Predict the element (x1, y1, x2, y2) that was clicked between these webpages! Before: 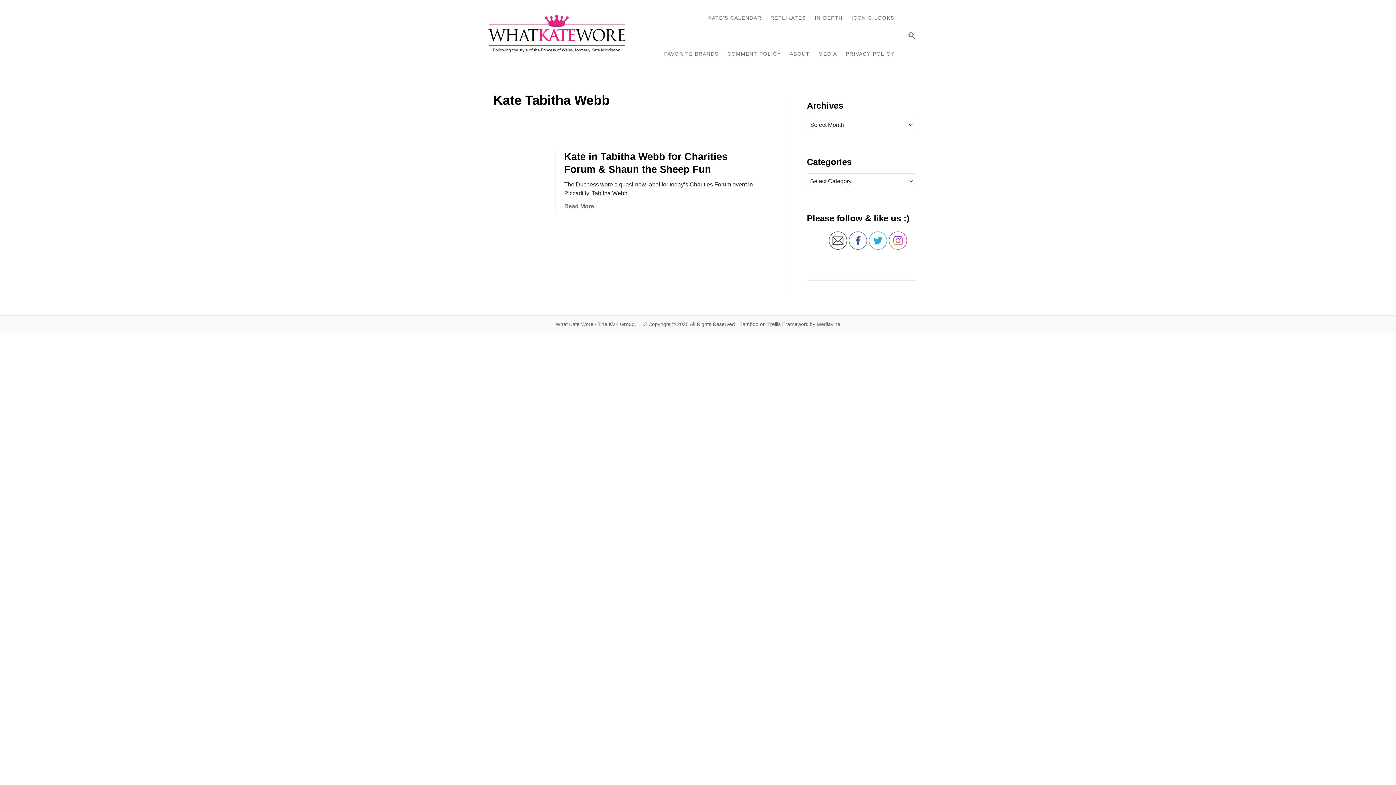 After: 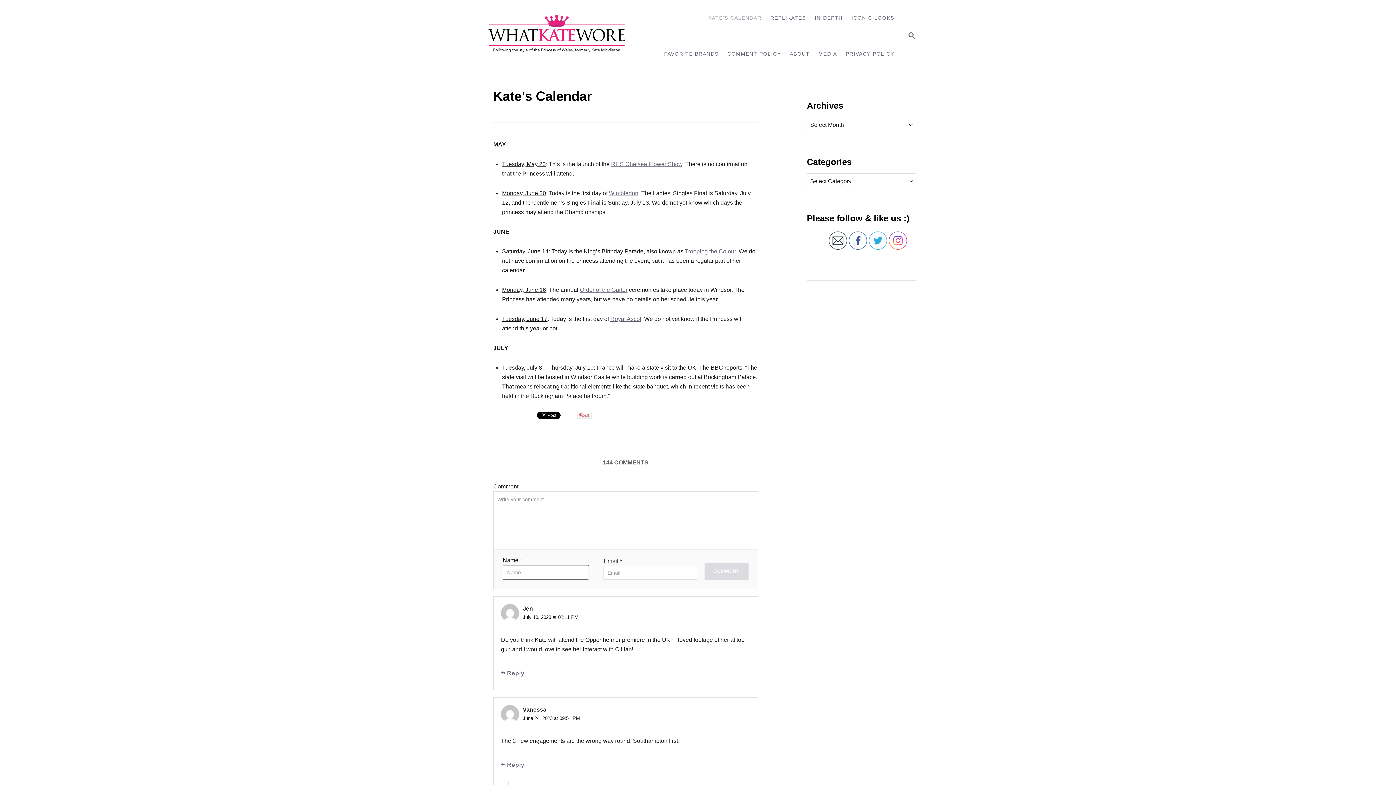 Action: bbox: (703, 10, 766, 25) label: KATE’S CALENDAR